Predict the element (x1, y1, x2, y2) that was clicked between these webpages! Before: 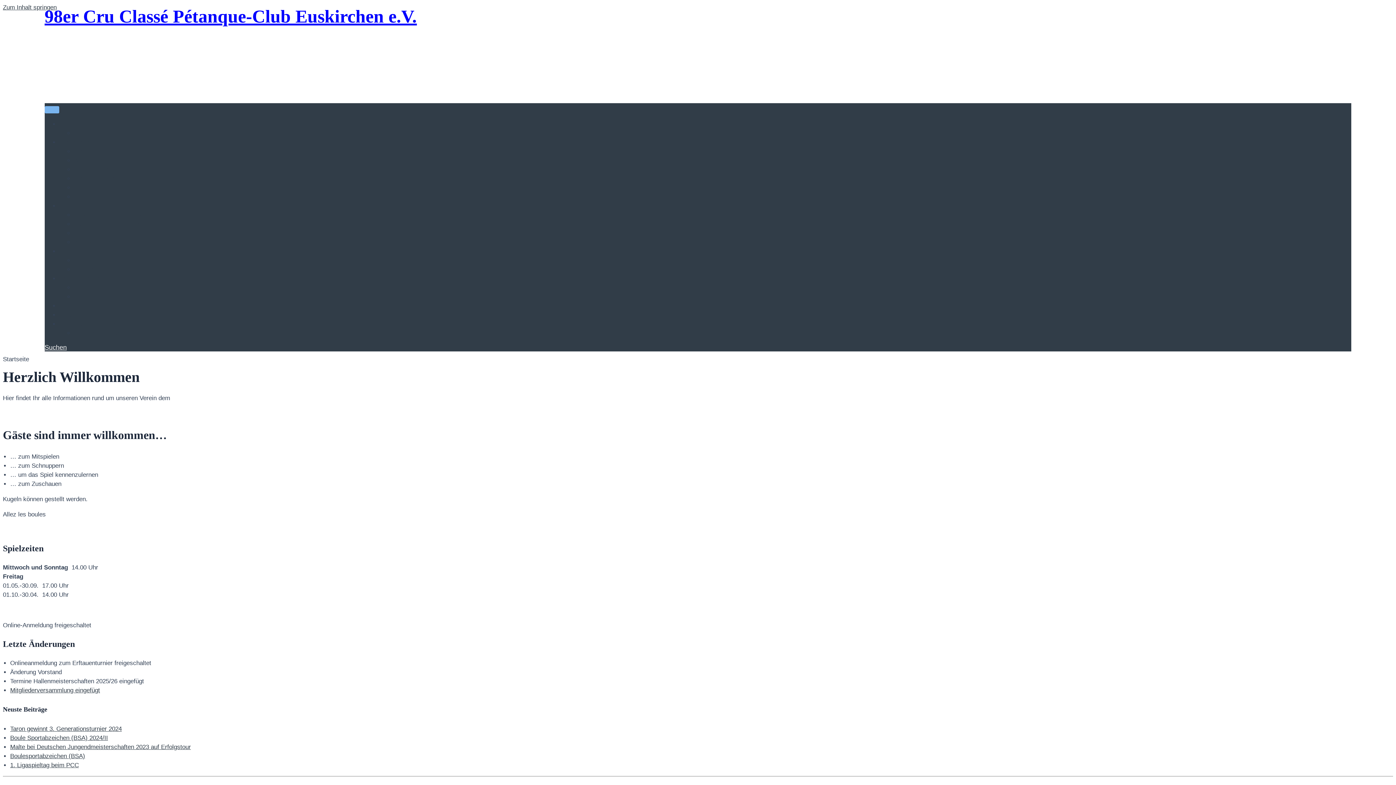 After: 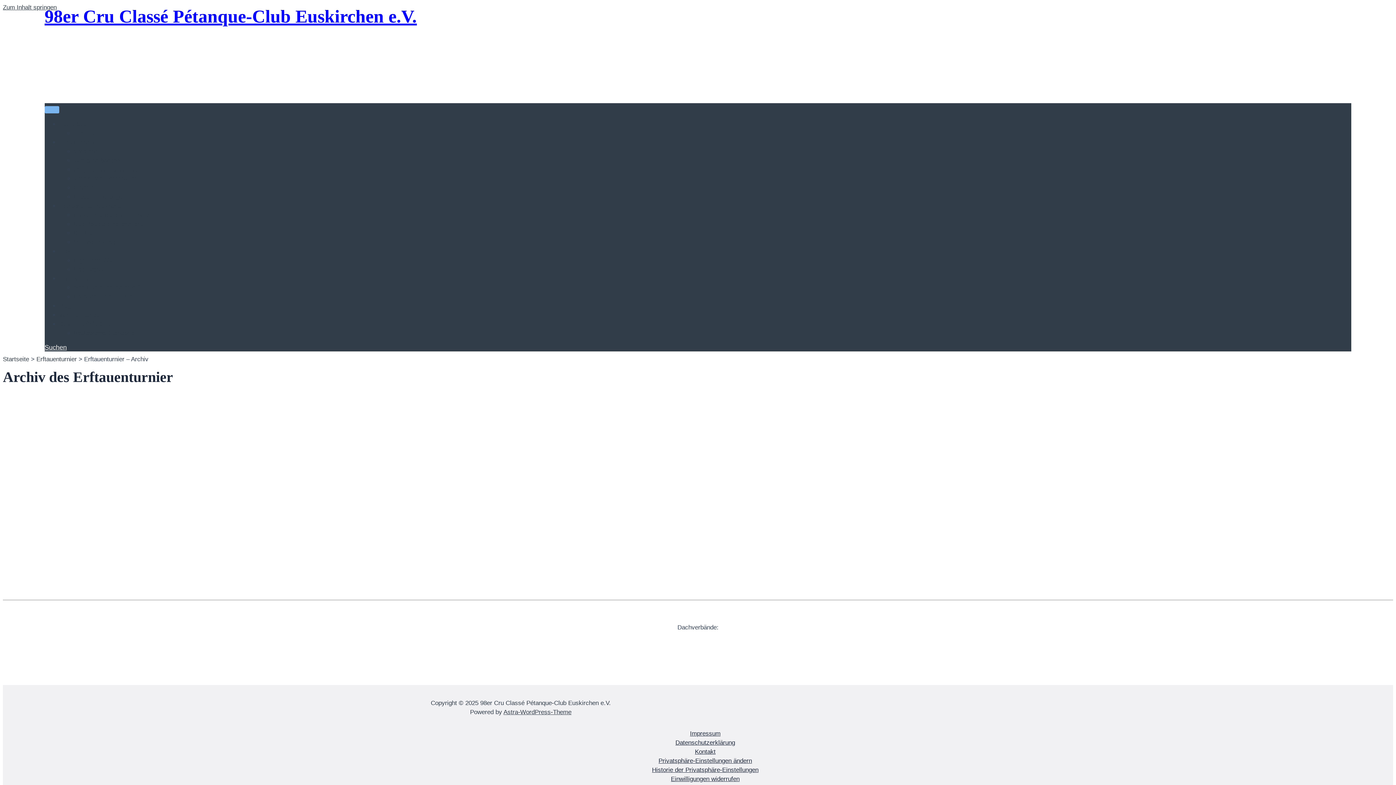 Action: bbox: (73, 293, 138, 300) label: Erftauenturnier – Archiv